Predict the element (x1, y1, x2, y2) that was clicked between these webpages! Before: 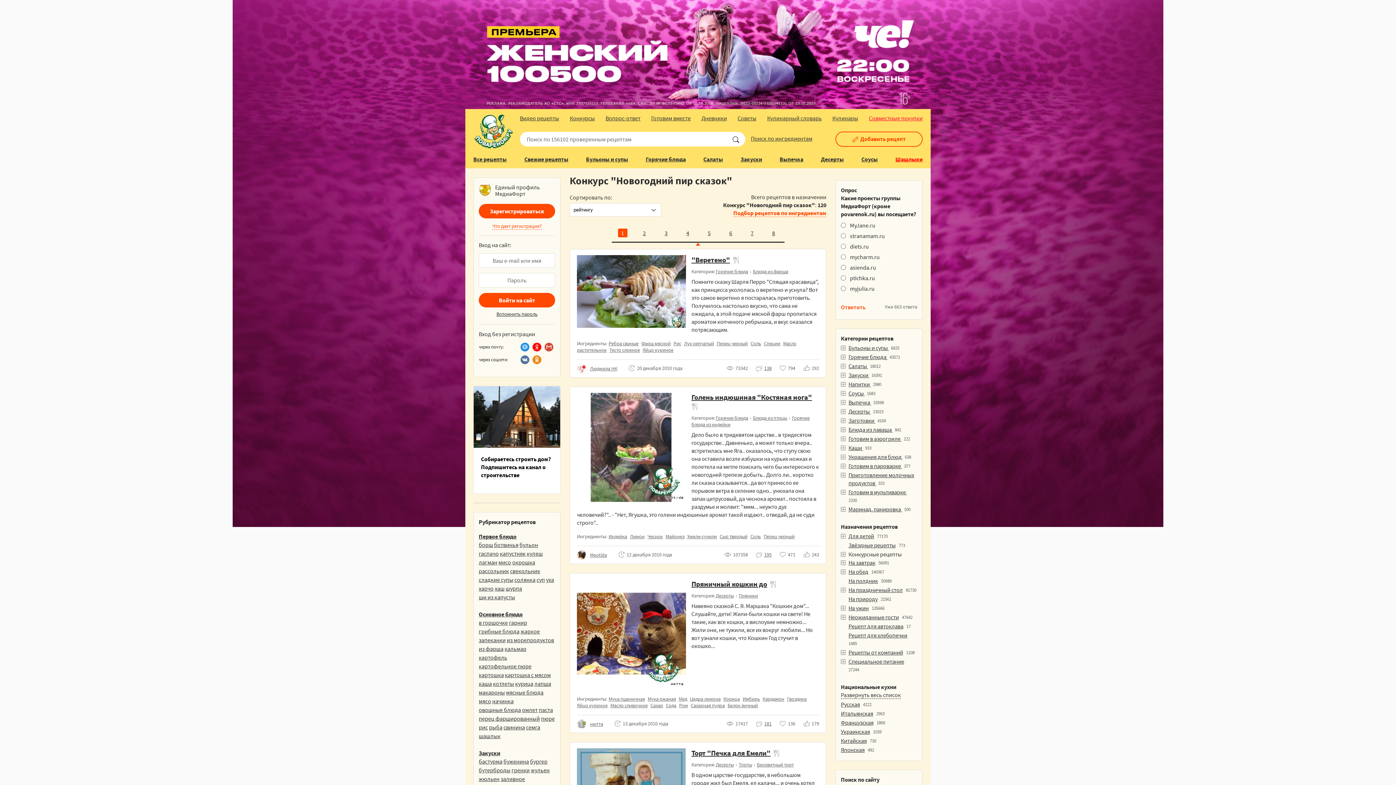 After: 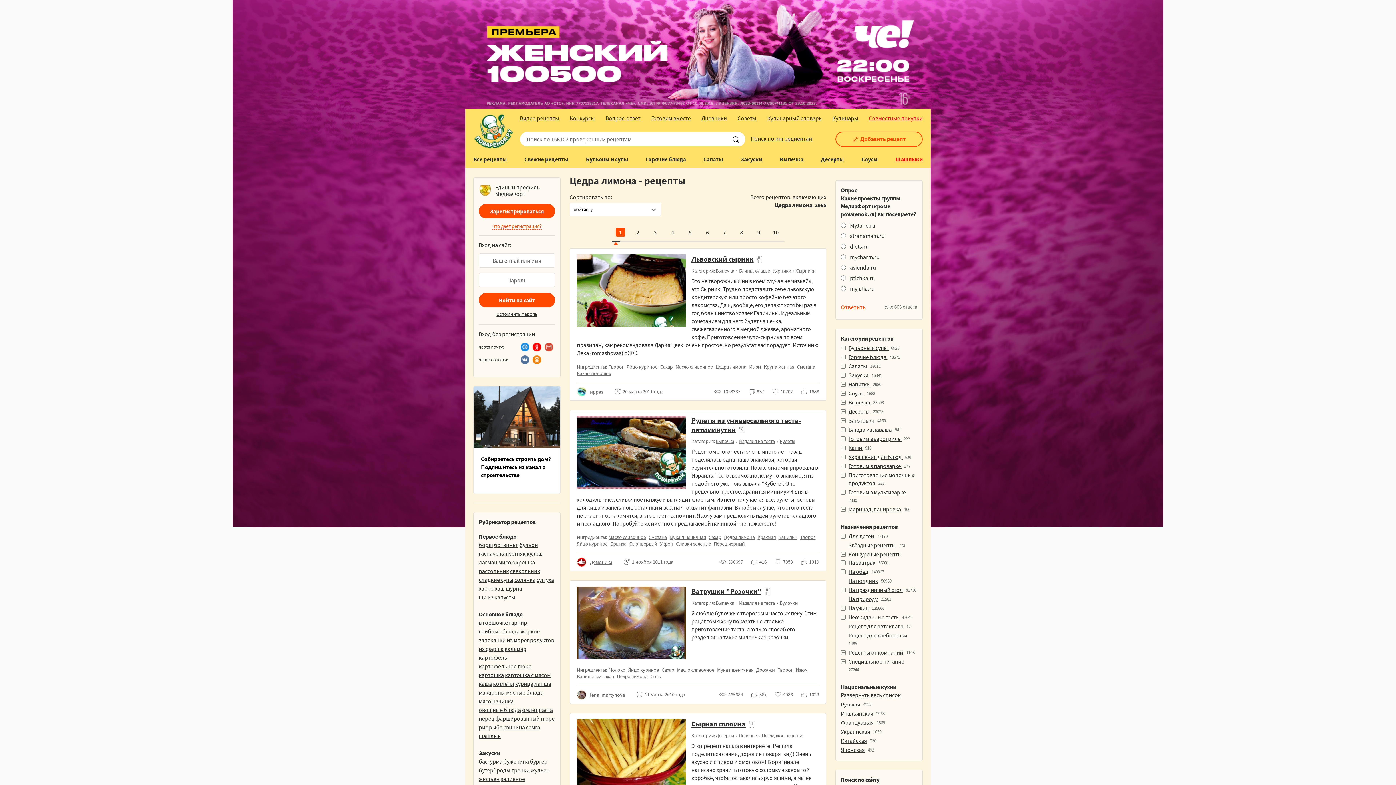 Action: bbox: (690, 696, 720, 702) label: Цедра лимона